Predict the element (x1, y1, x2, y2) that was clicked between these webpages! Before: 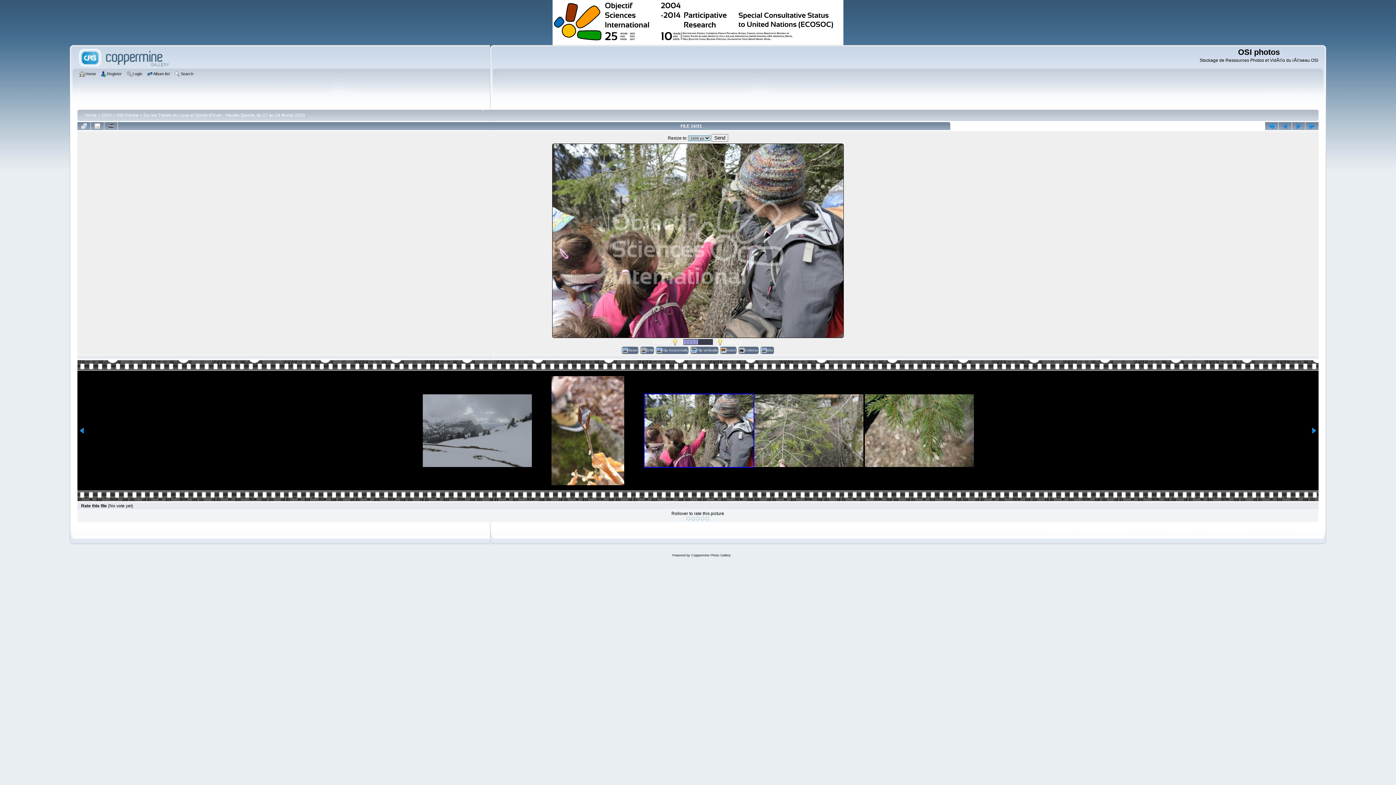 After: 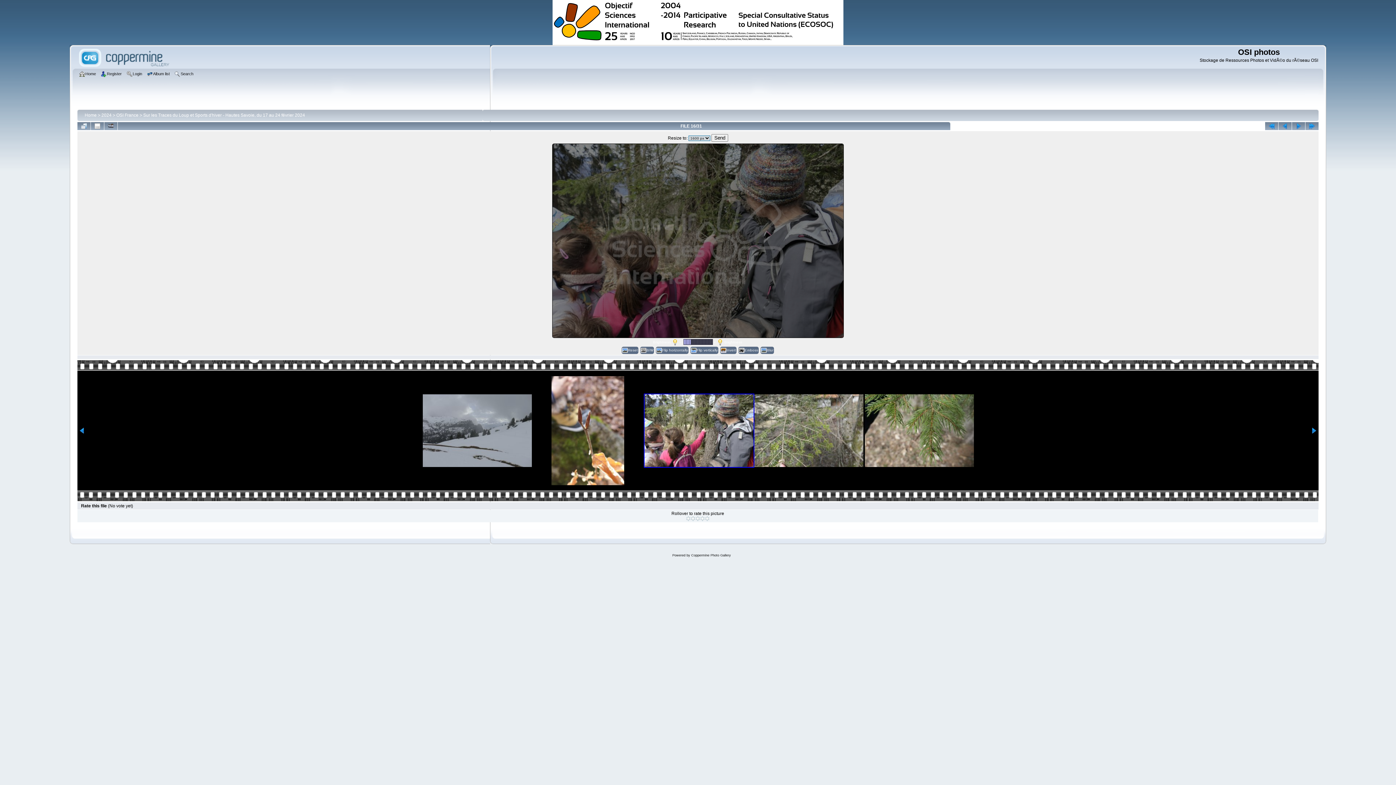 Action: label:   bbox: (689, 339, 690, 345)